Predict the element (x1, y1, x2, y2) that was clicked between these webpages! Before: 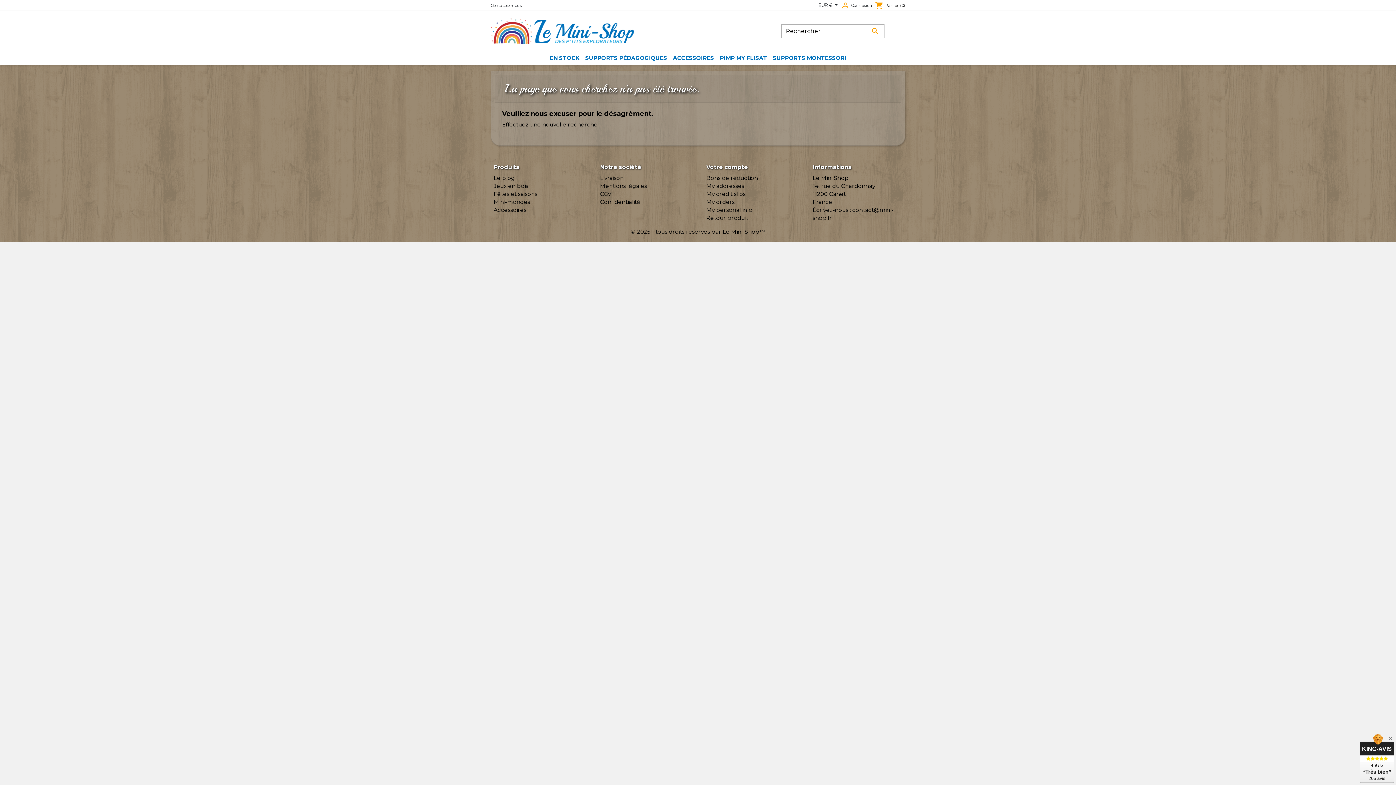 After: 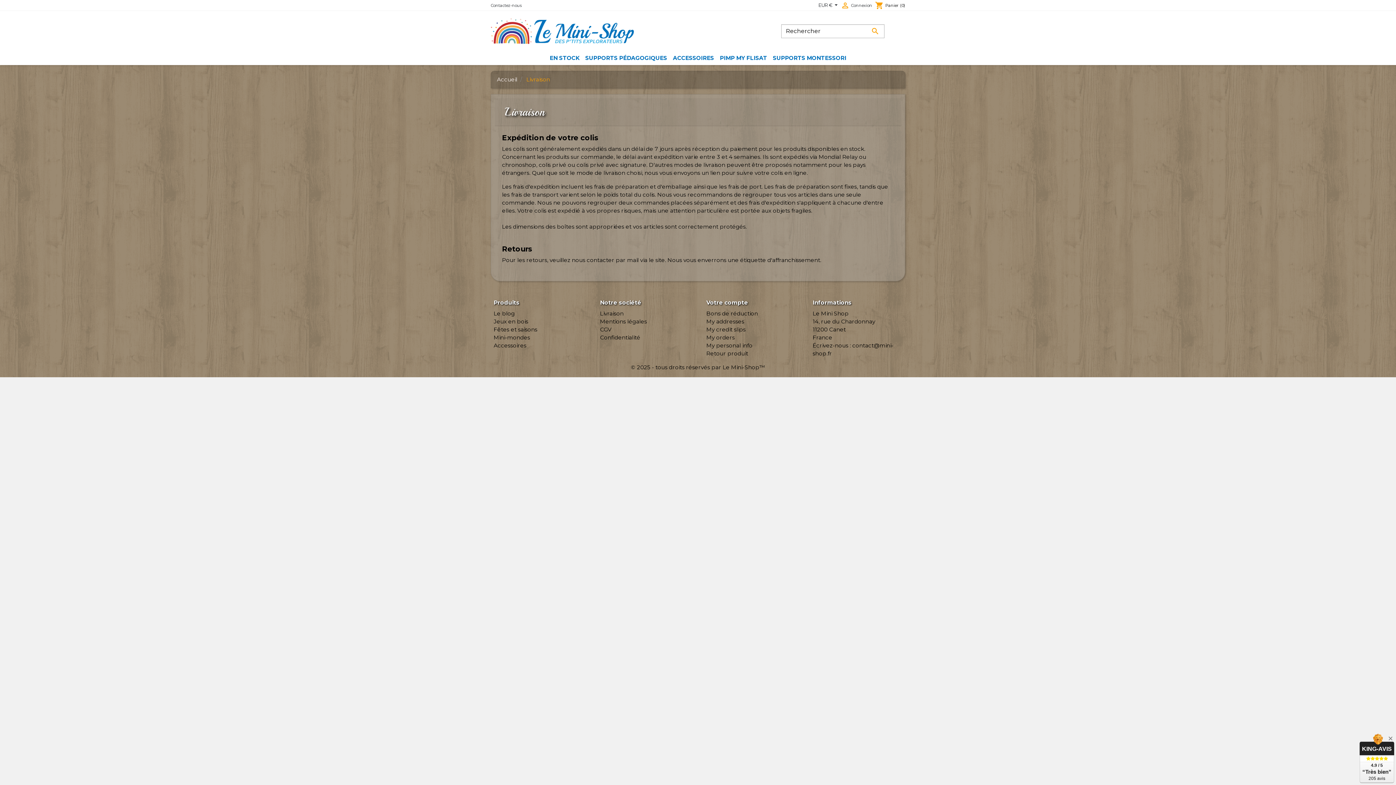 Action: bbox: (597, 174, 623, 181) label: Livraison